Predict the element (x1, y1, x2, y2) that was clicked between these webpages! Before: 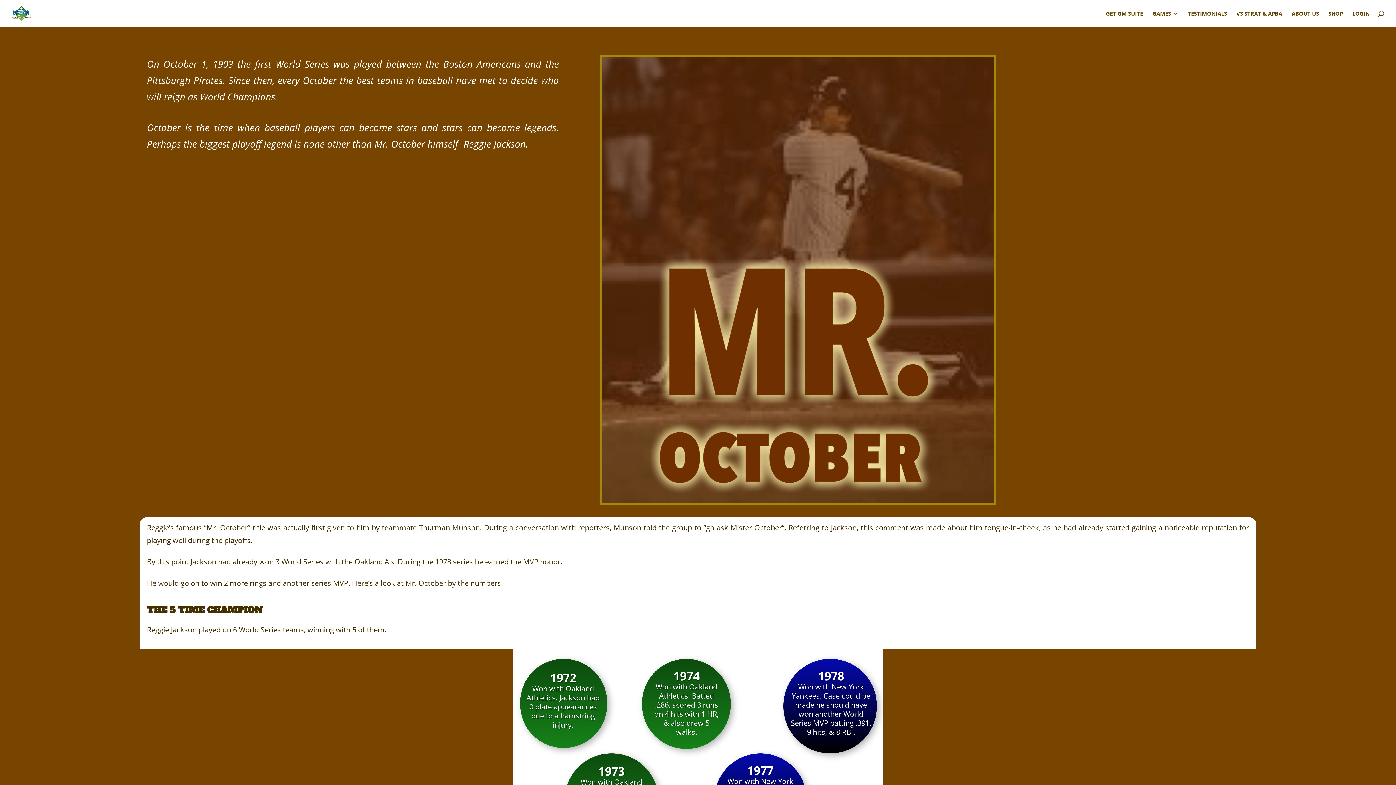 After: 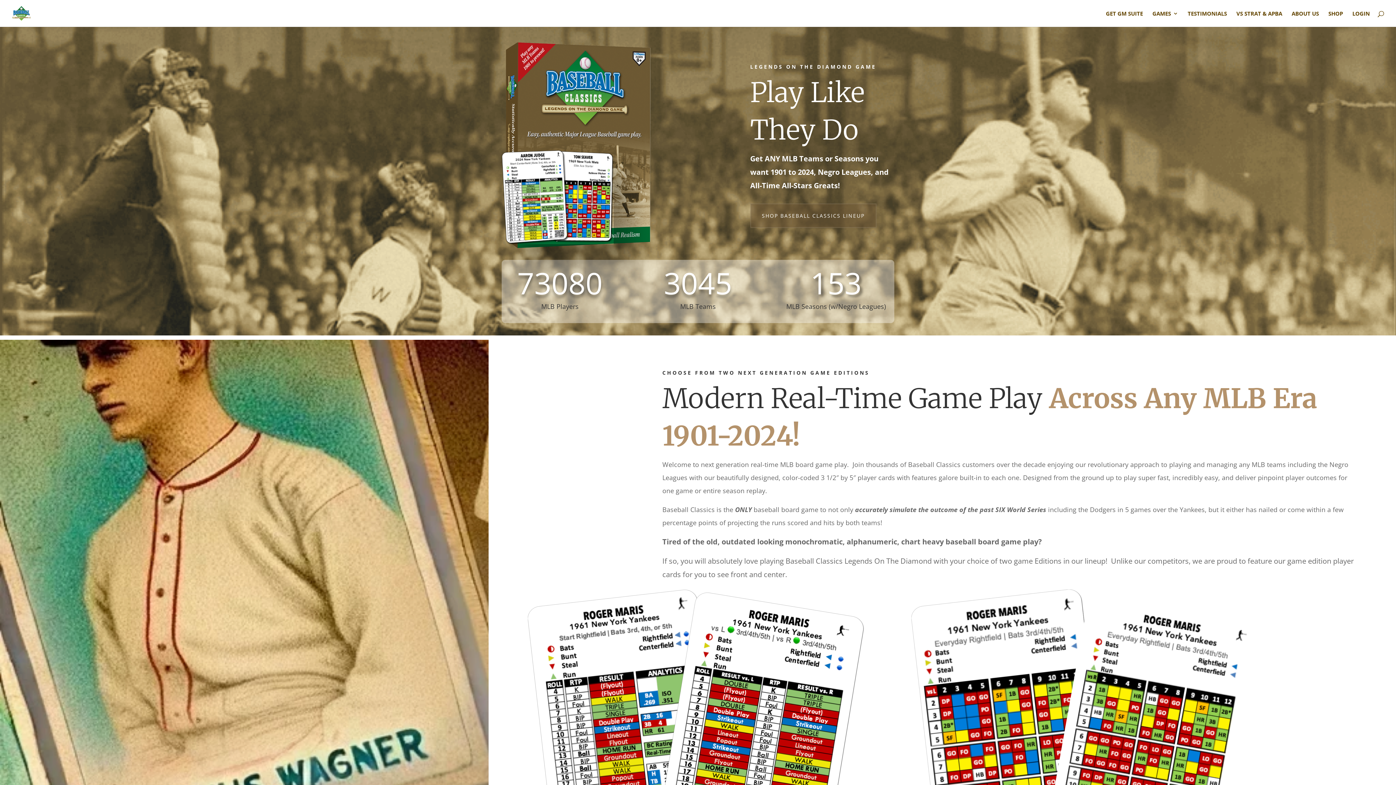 Action: label: GAMES bbox: (1152, 10, 1178, 26)